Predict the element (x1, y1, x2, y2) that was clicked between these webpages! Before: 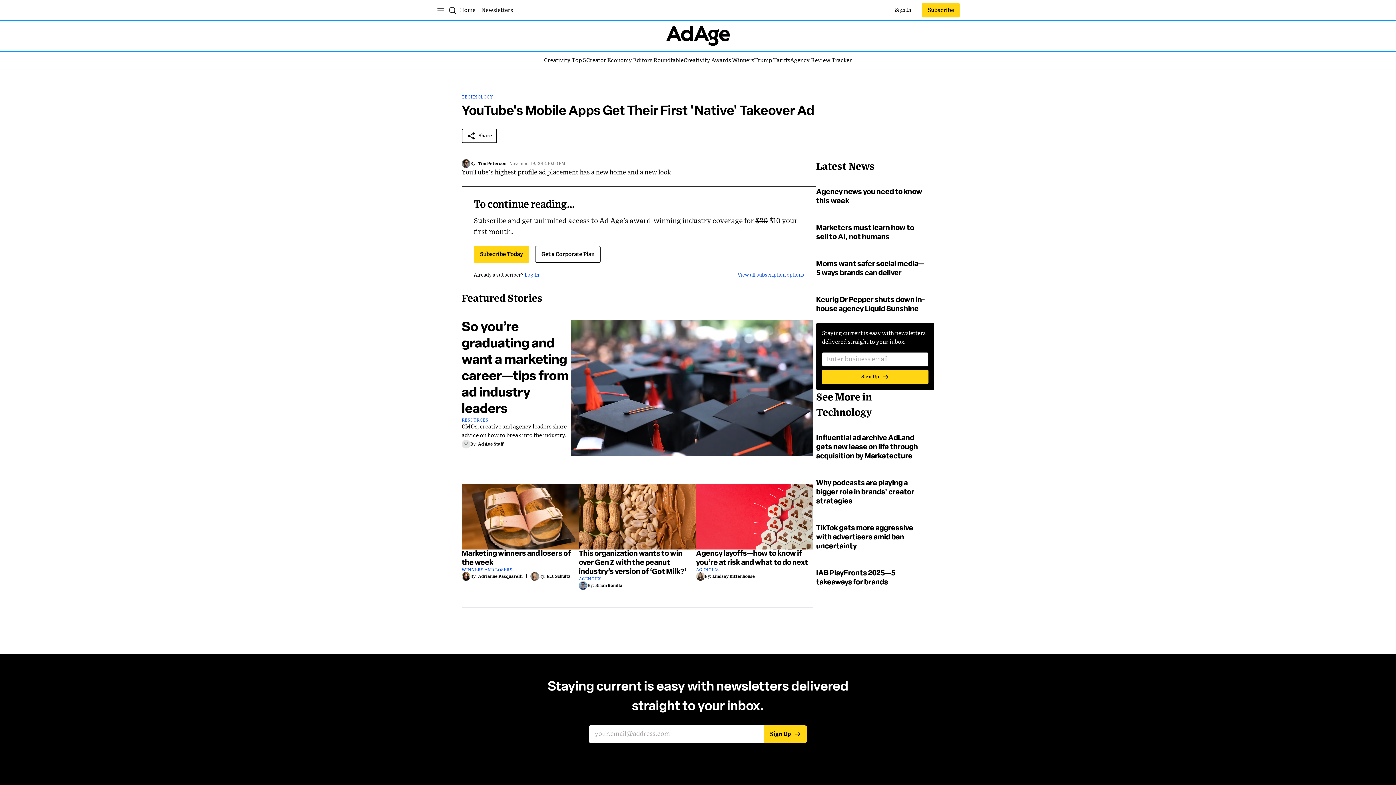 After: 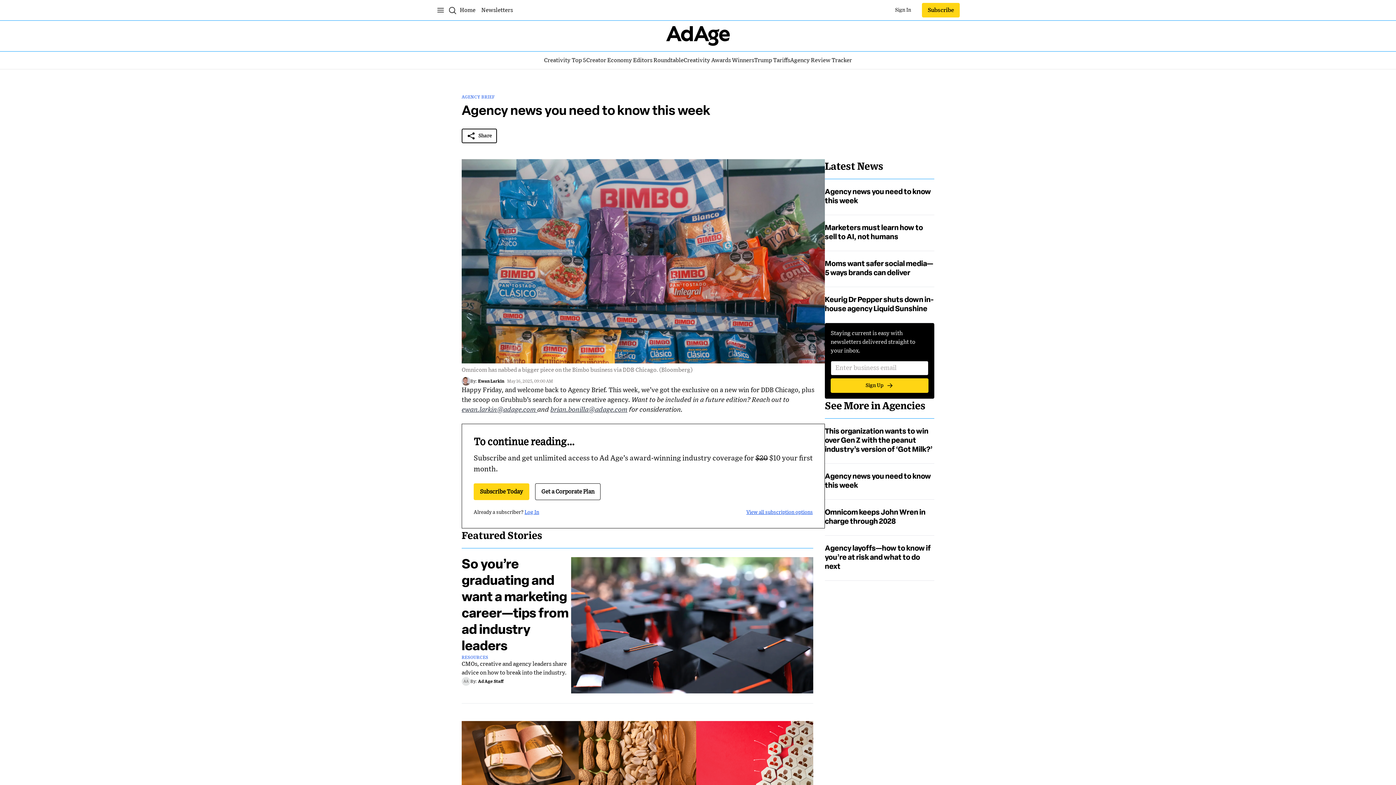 Action: bbox: (816, 188, 925, 206) label: Title: Agency news you need to know this week